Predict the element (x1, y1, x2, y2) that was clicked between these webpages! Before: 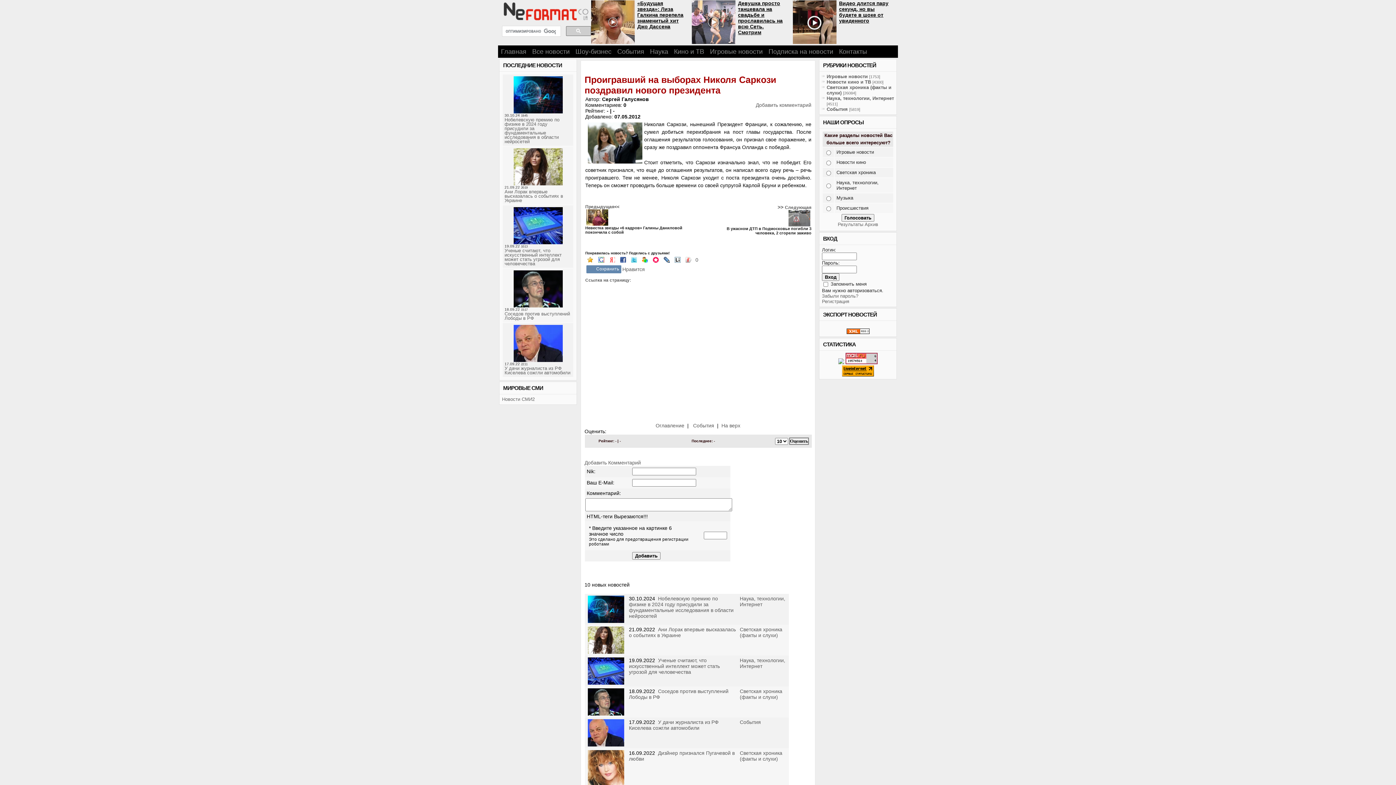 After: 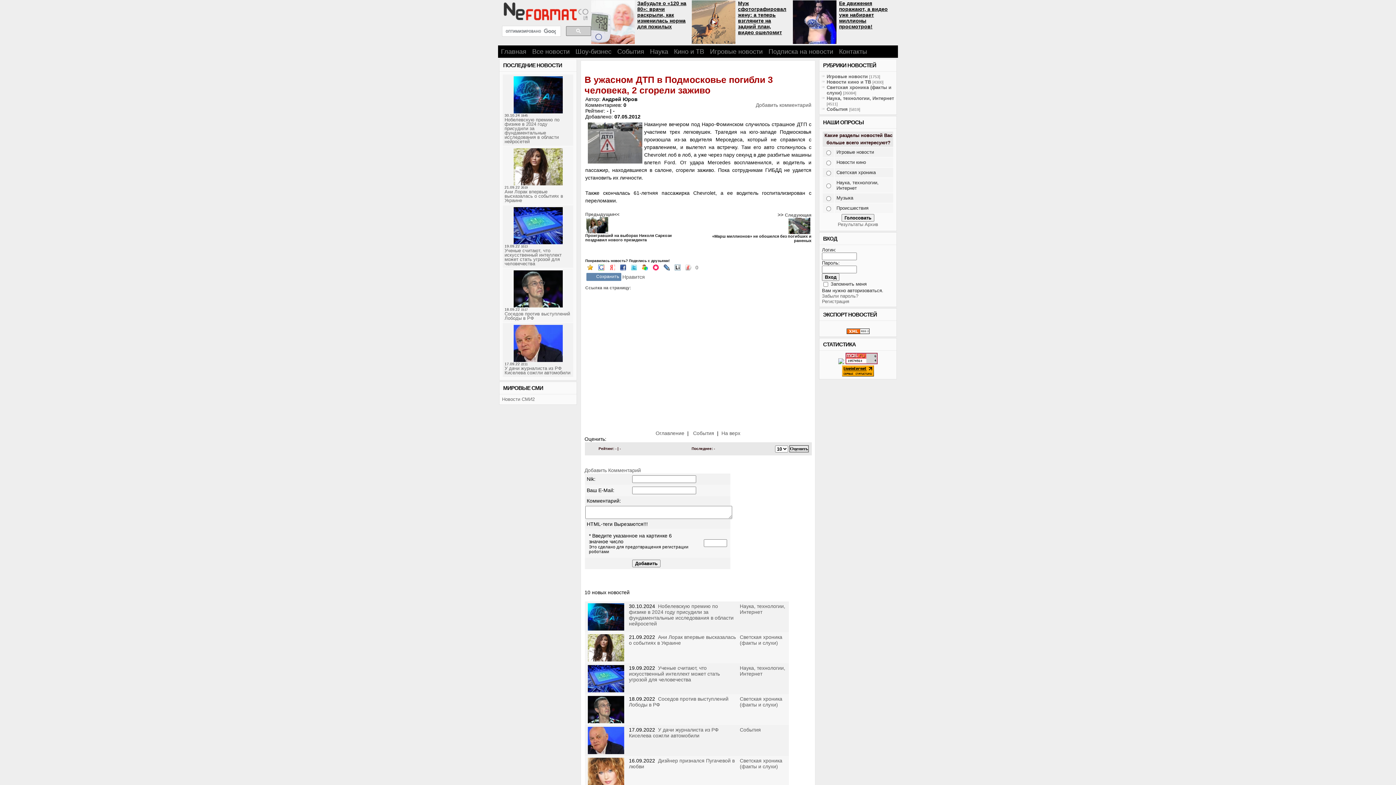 Action: bbox: (708, 204, 811, 235) label: >> Следующая

В ужасном ДТП в Подмосковье погибли 3 человека, 2 сгорели заживо